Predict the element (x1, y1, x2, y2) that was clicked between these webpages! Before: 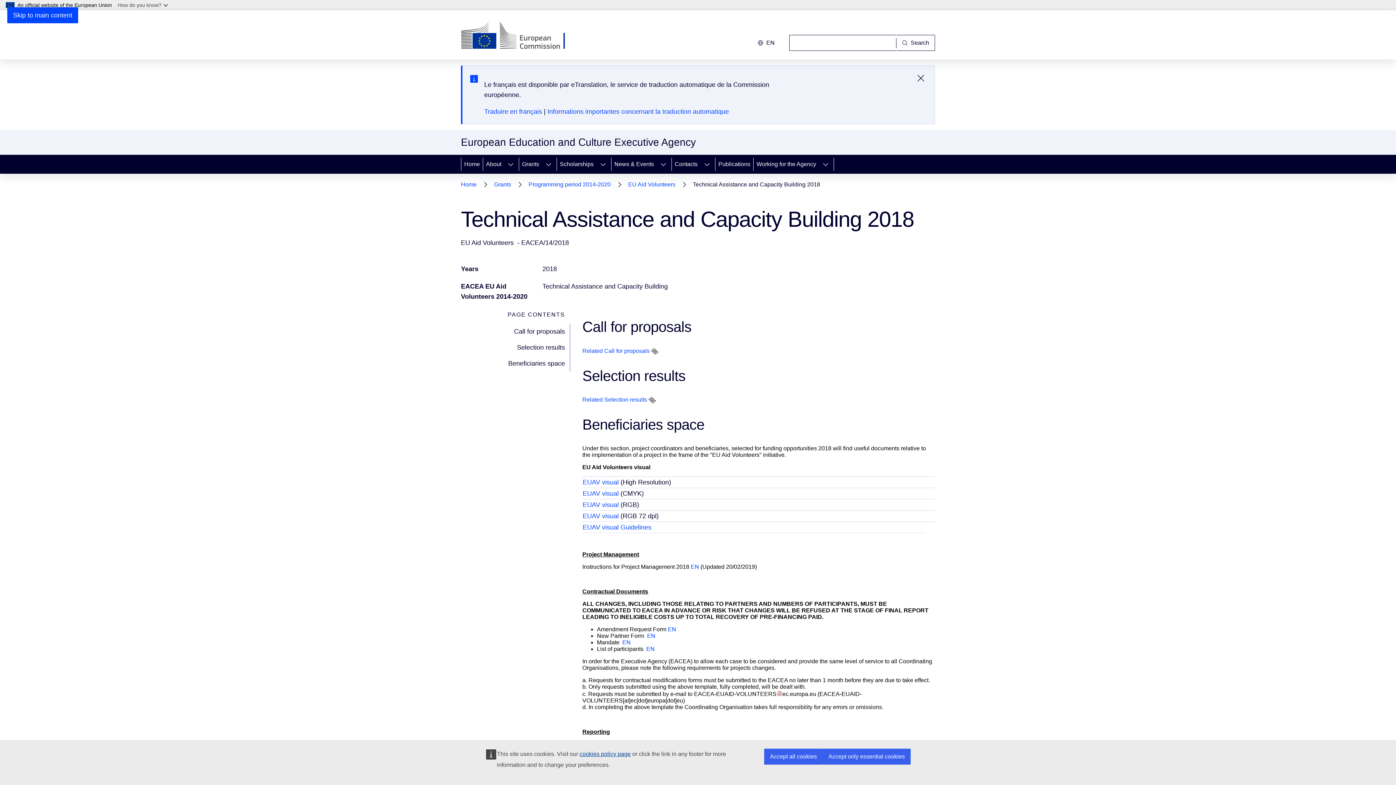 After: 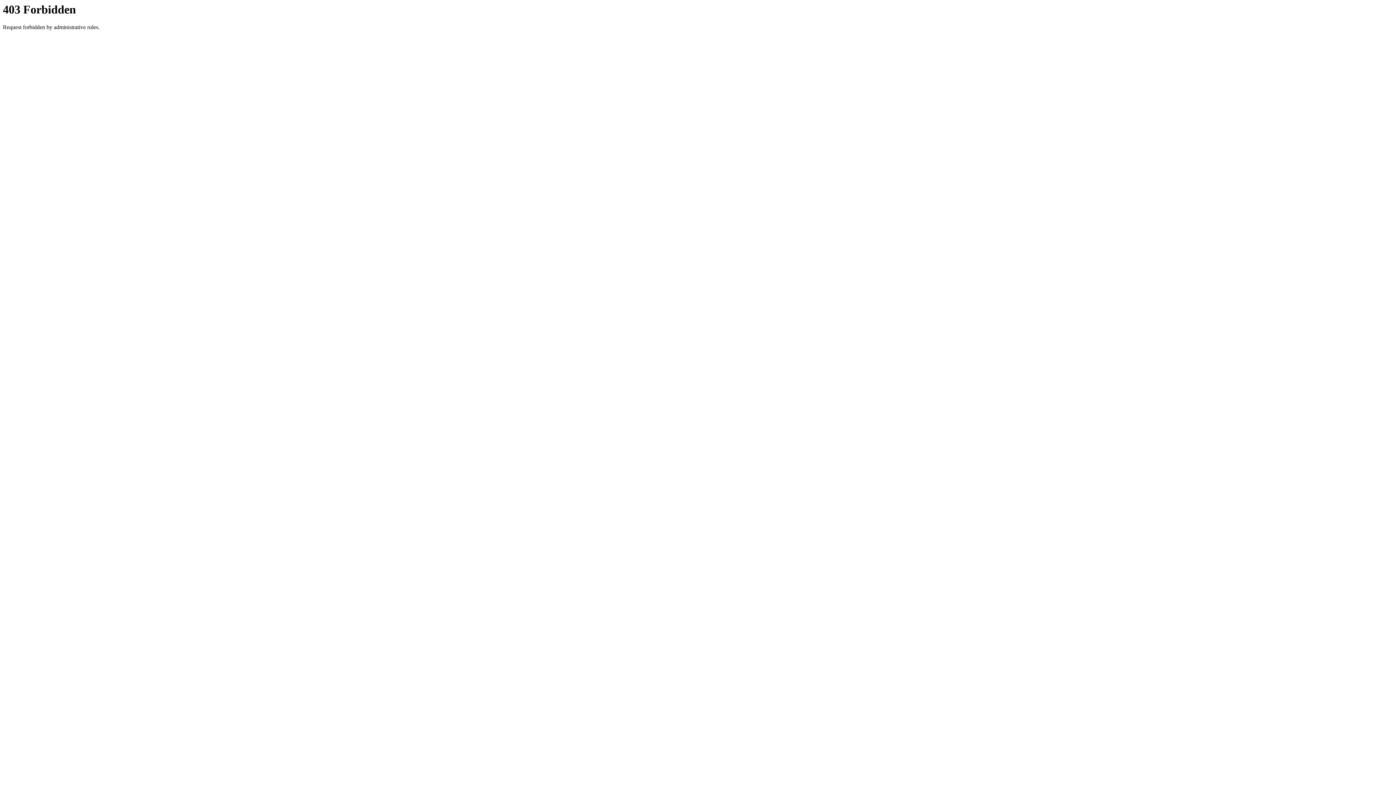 Action: label: EN bbox: (668, 626, 676, 632)